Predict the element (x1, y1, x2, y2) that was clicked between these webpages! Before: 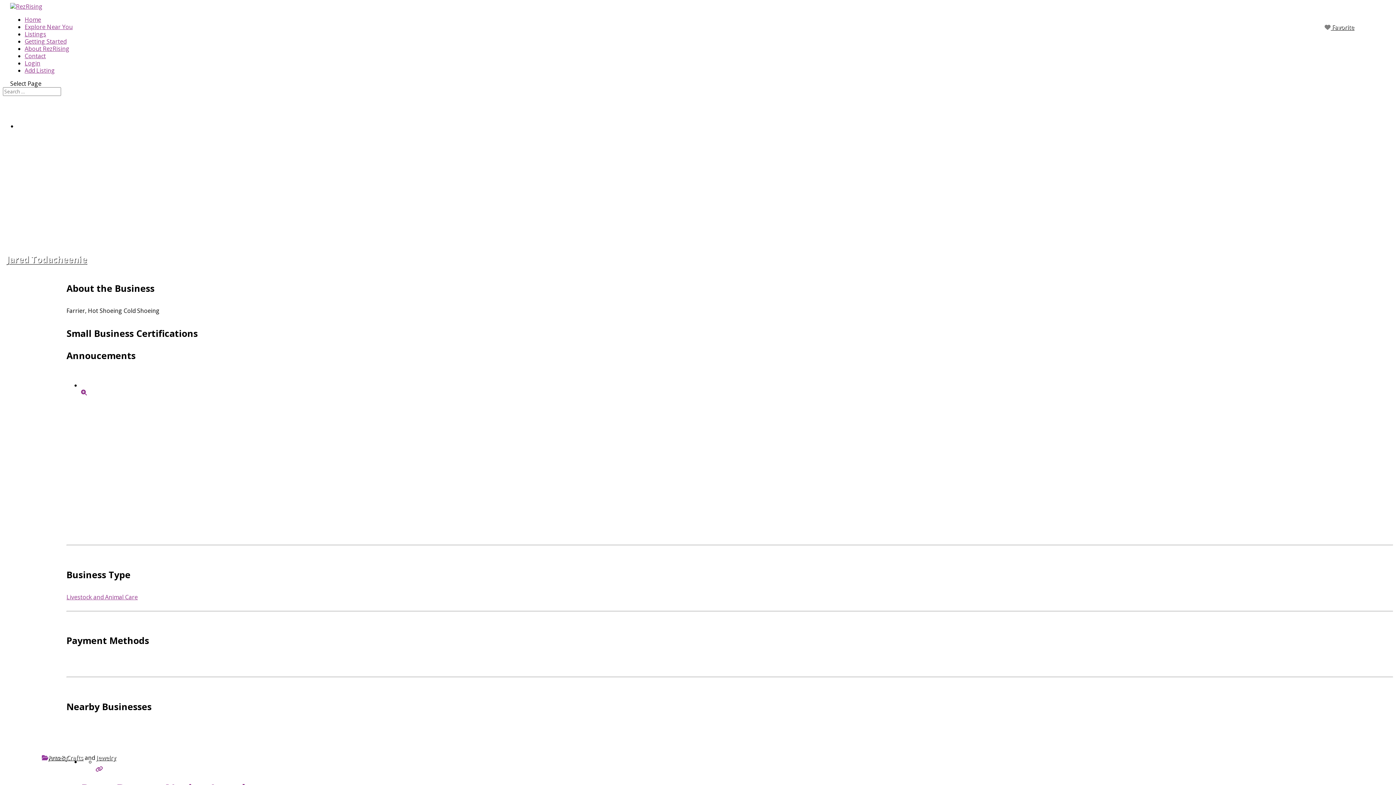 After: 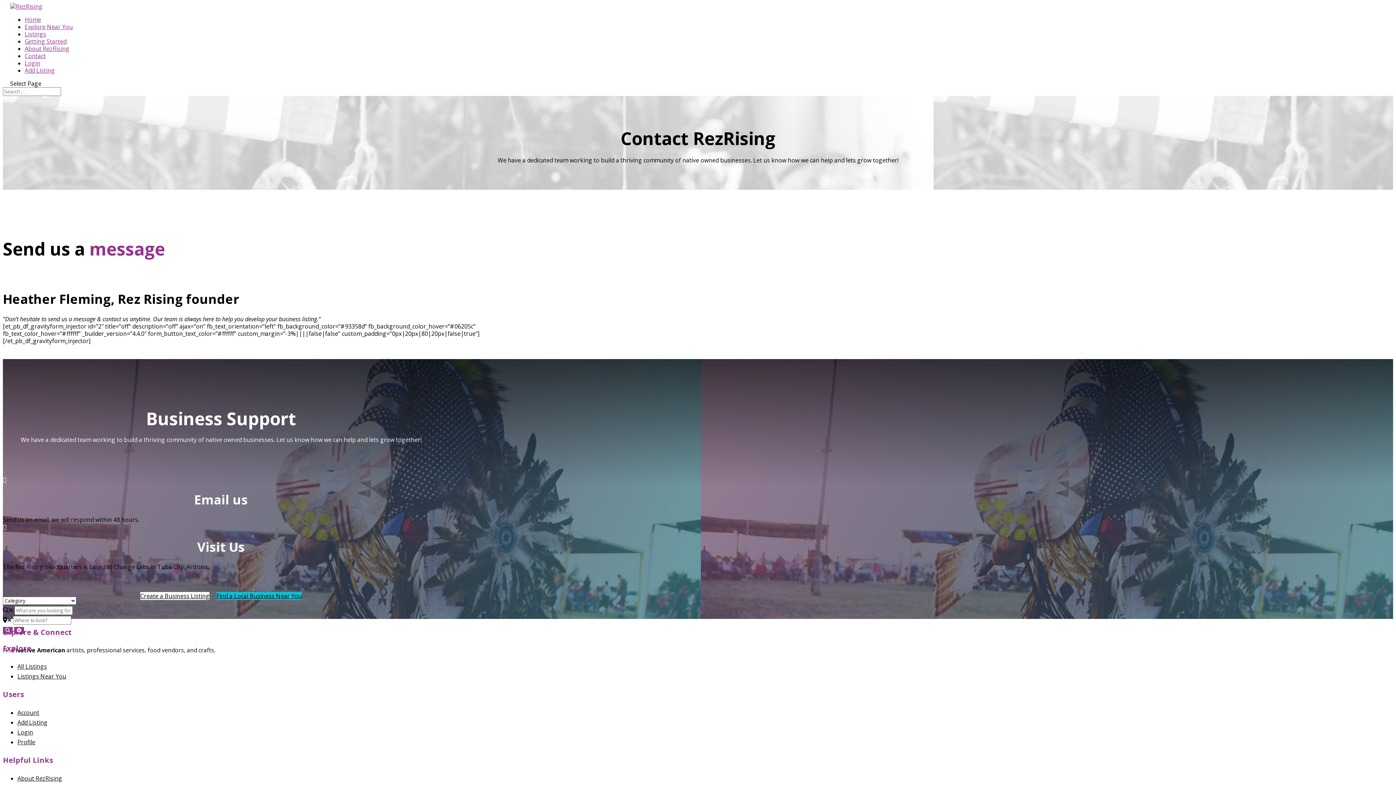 Action: label: Contact bbox: (24, 52, 45, 60)